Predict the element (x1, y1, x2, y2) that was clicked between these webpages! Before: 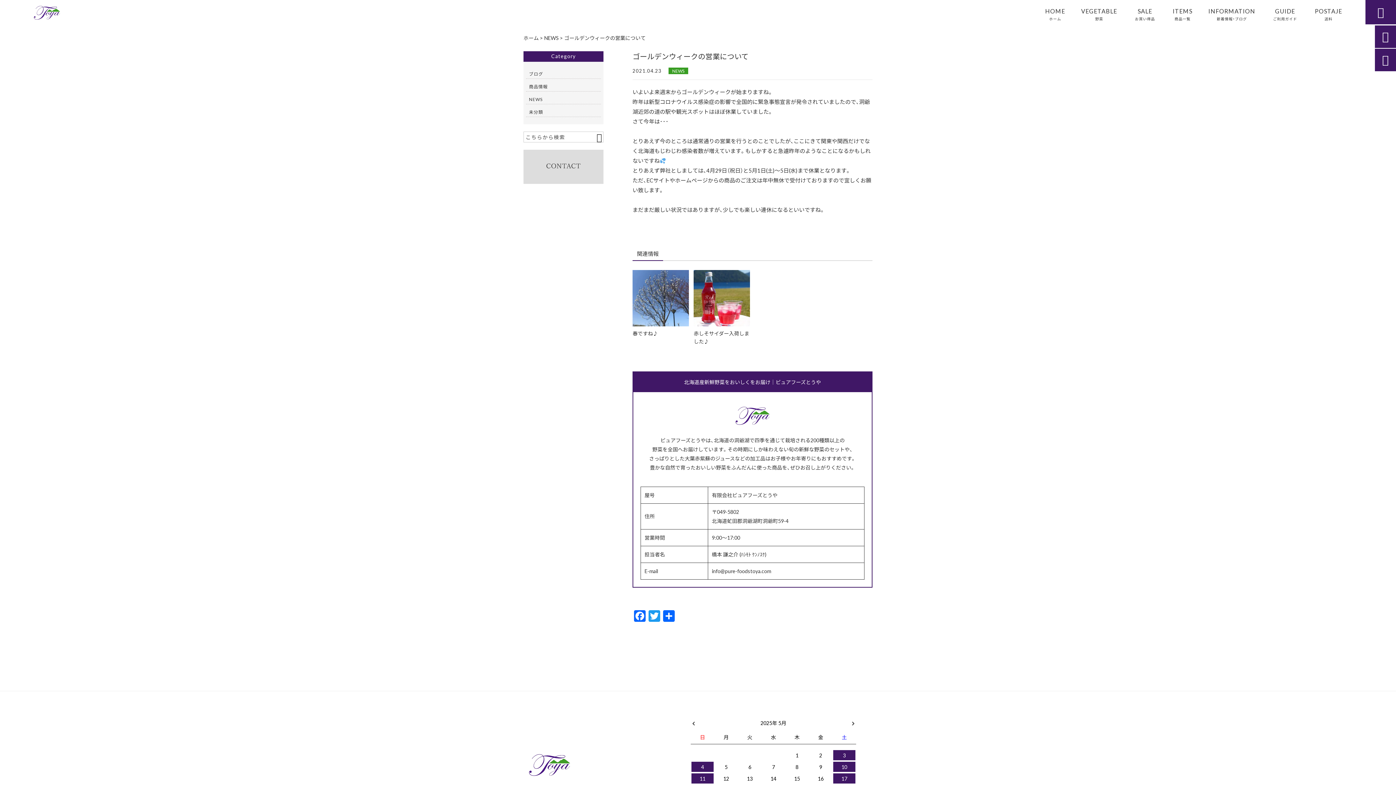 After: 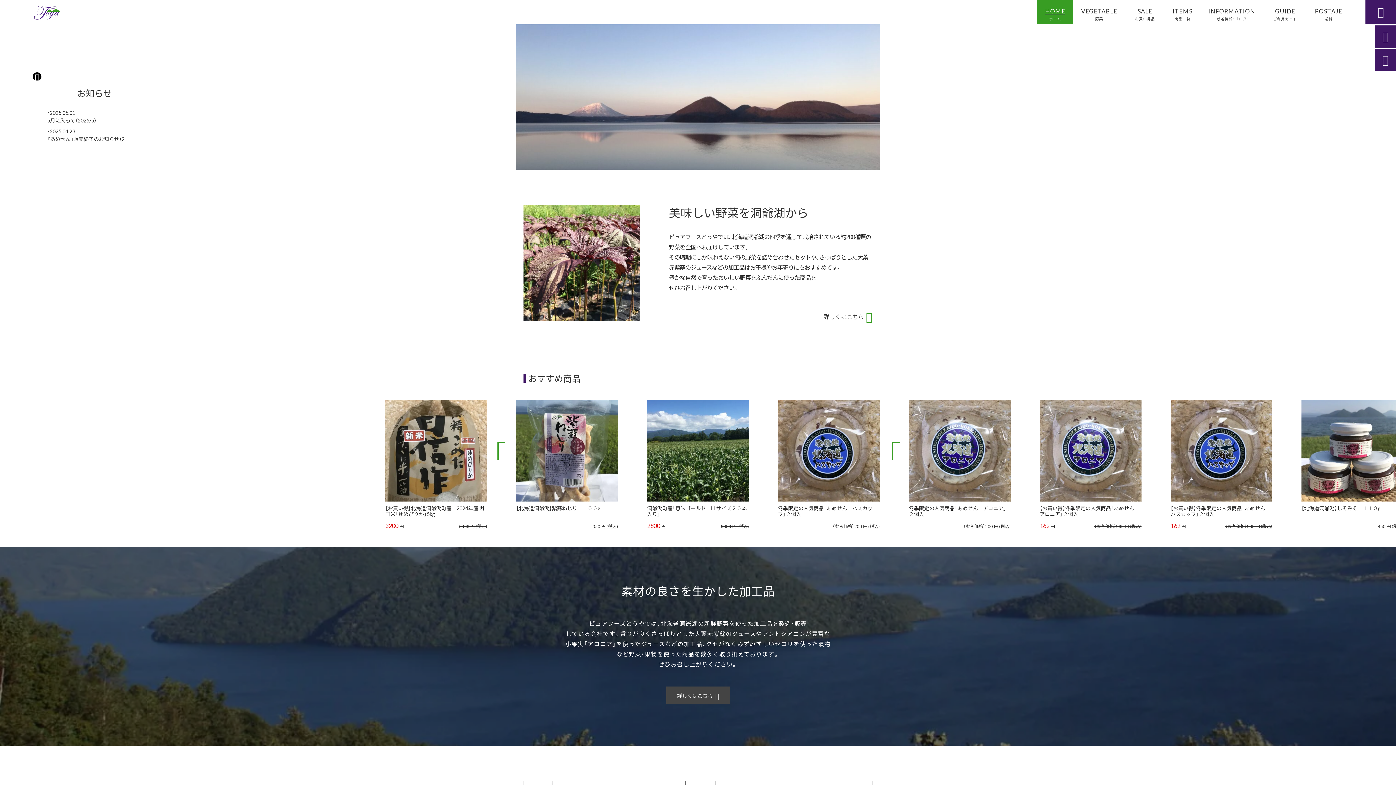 Action: label: HOME
ホーム bbox: (1037, 0, 1073, 24)